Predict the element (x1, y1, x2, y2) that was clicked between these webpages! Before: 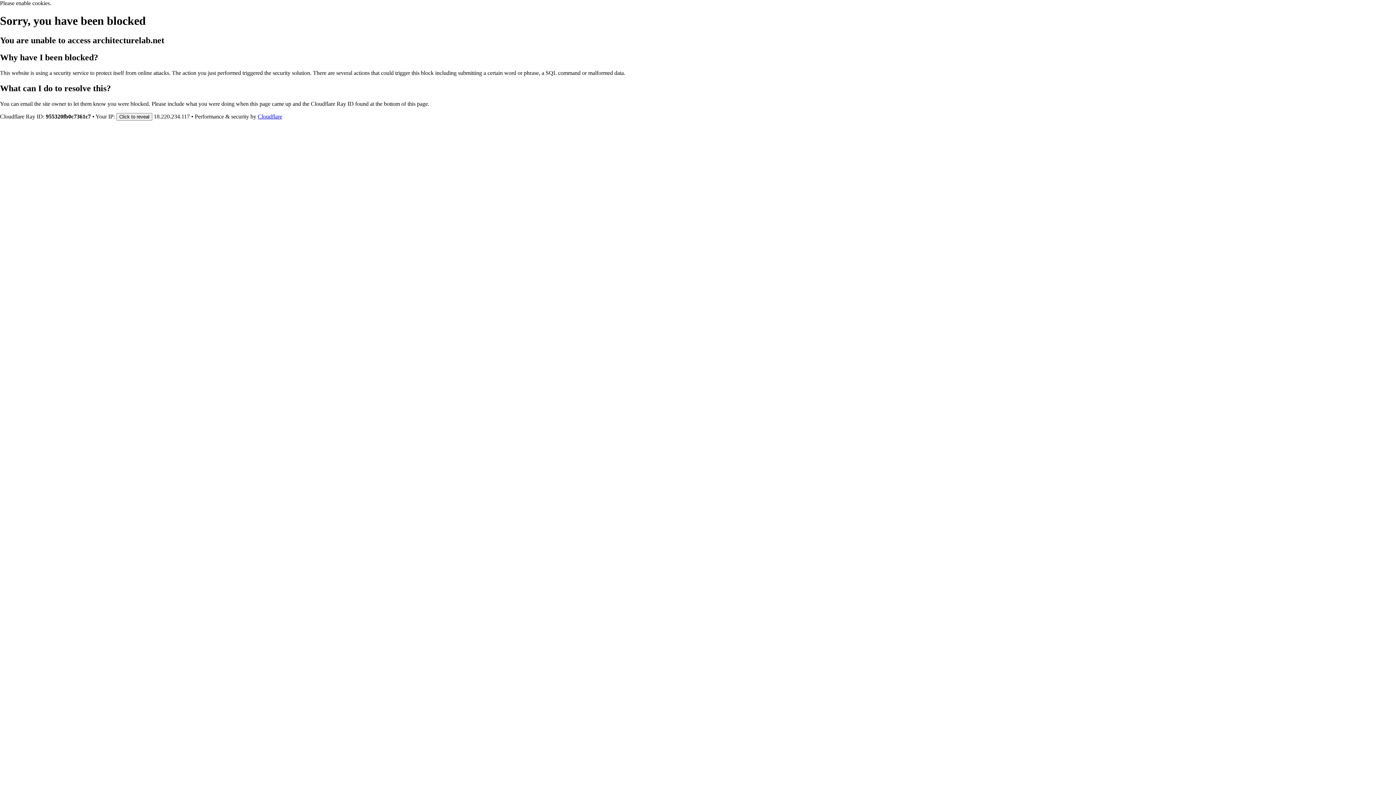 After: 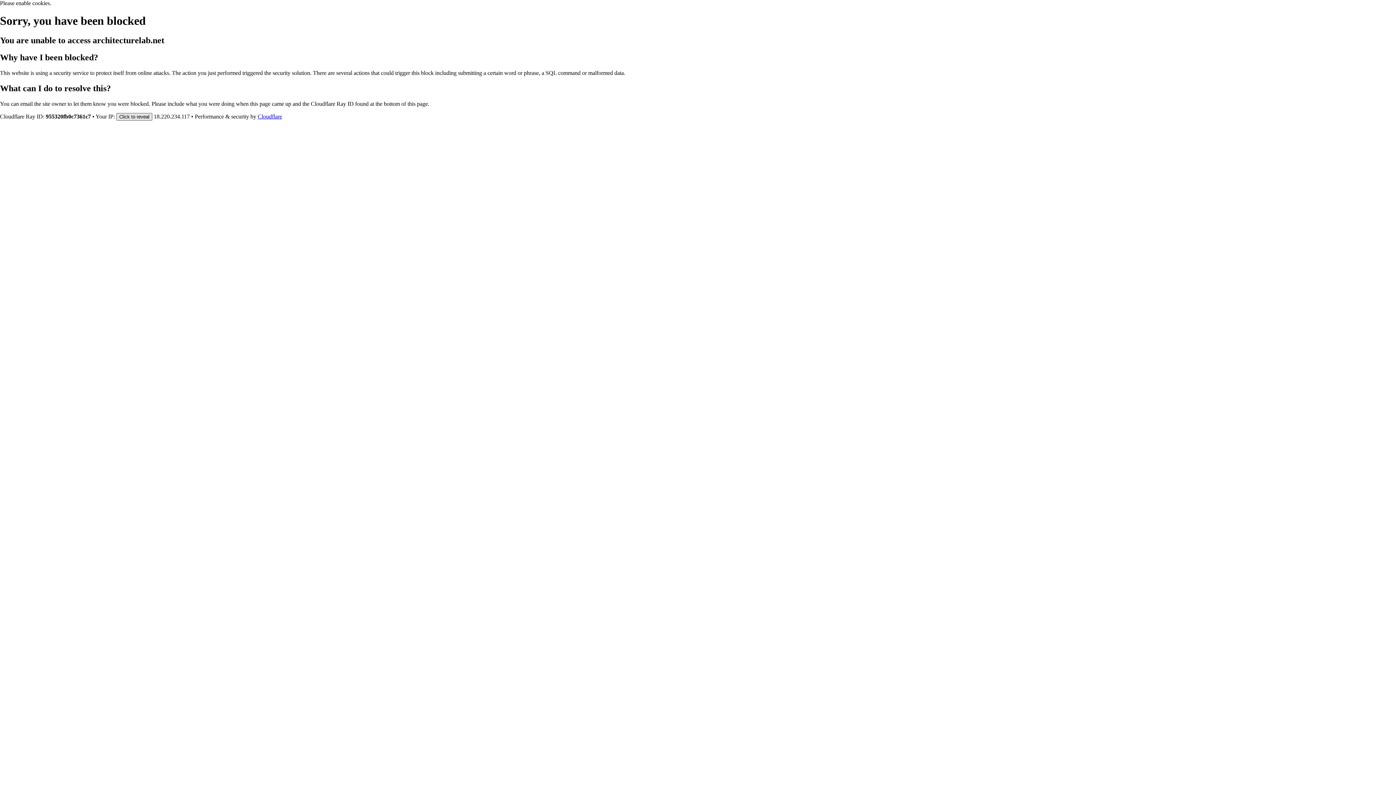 Action: bbox: (116, 112, 152, 120) label: Click to reveal